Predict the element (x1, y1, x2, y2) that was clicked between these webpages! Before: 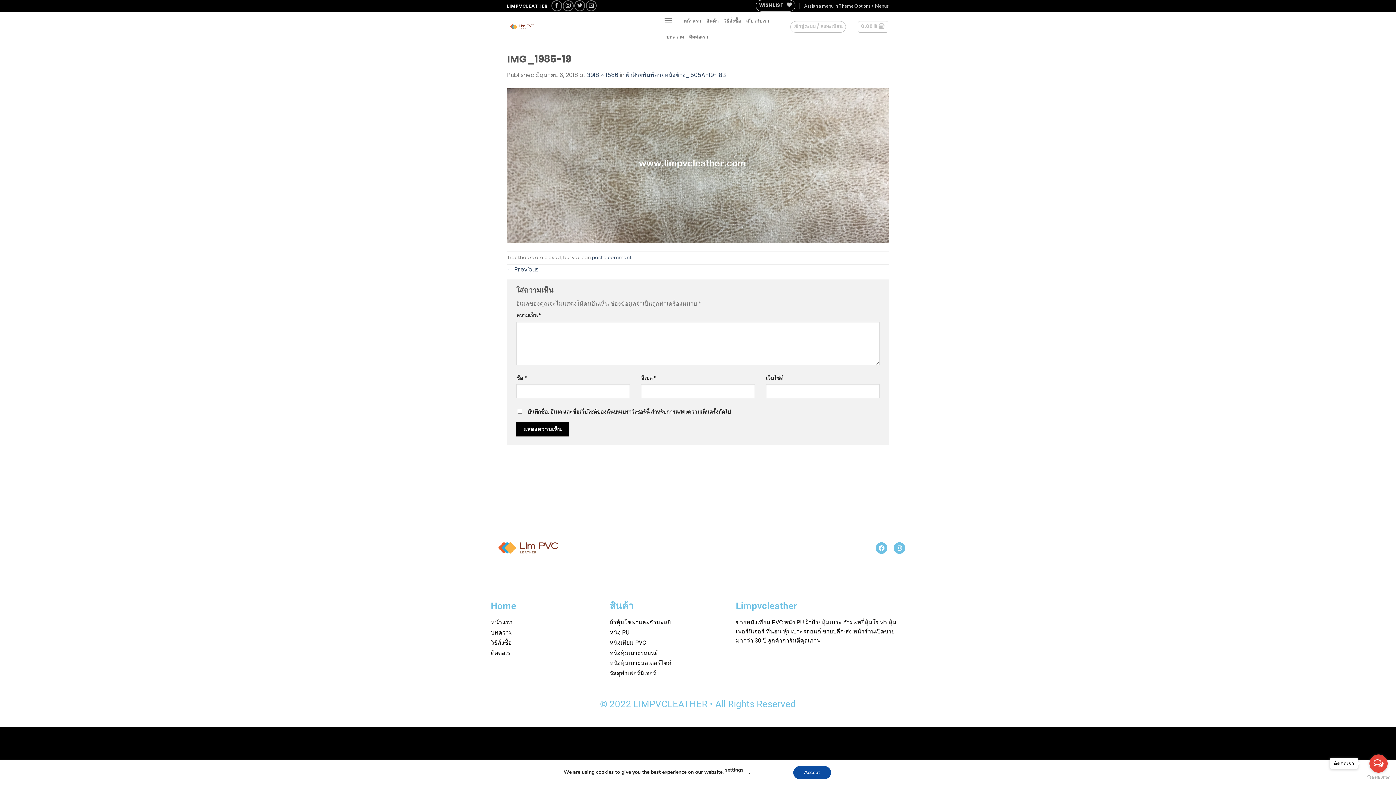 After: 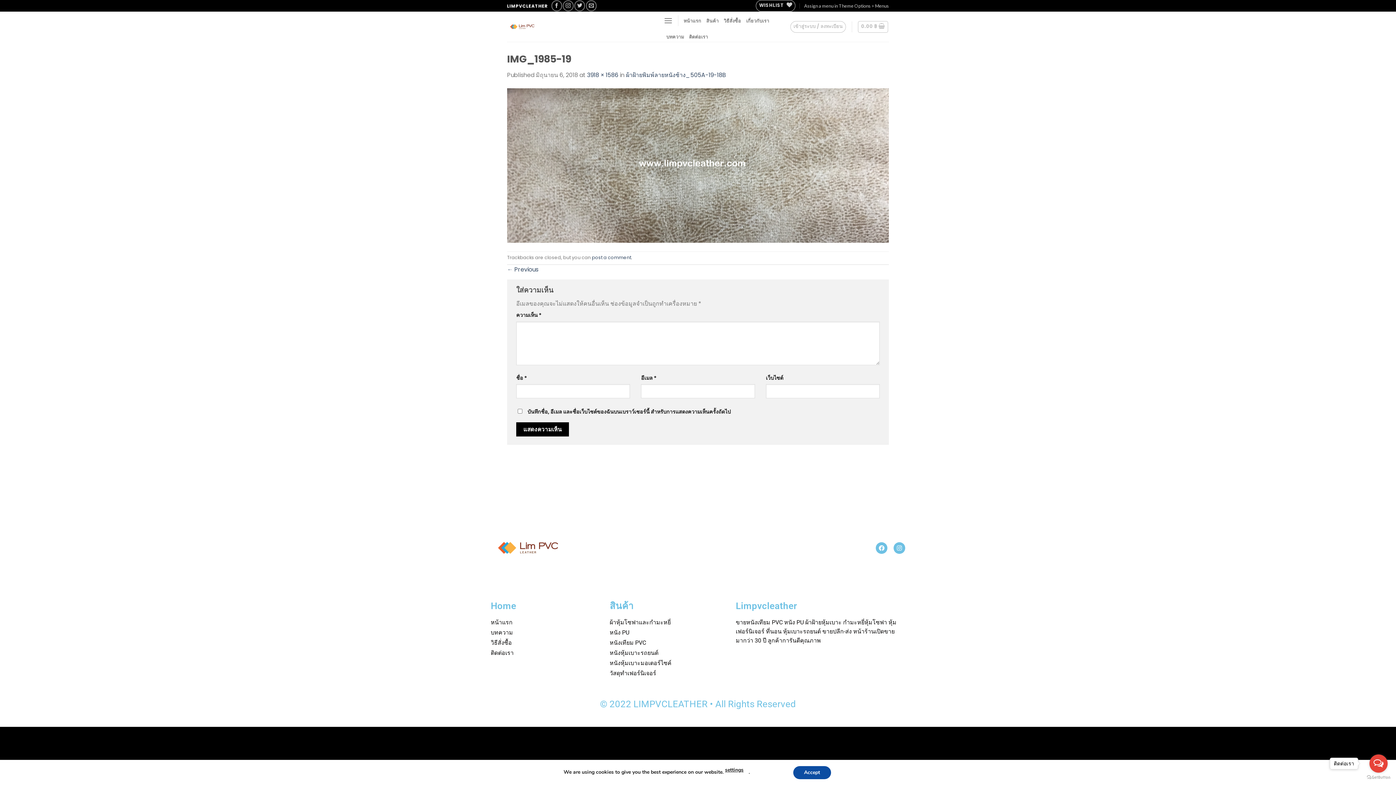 Action: bbox: (1369, 754, 1388, 773) label: Open messengers list